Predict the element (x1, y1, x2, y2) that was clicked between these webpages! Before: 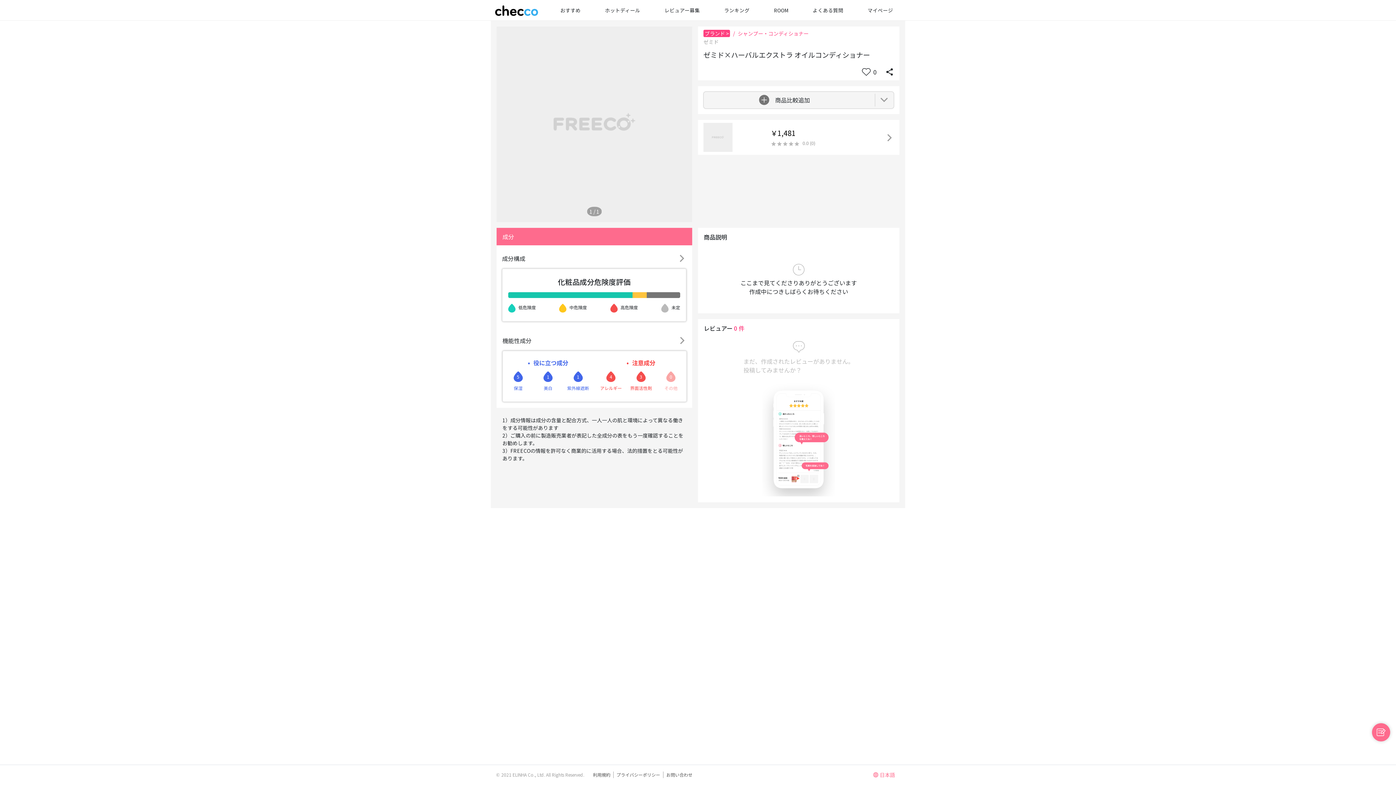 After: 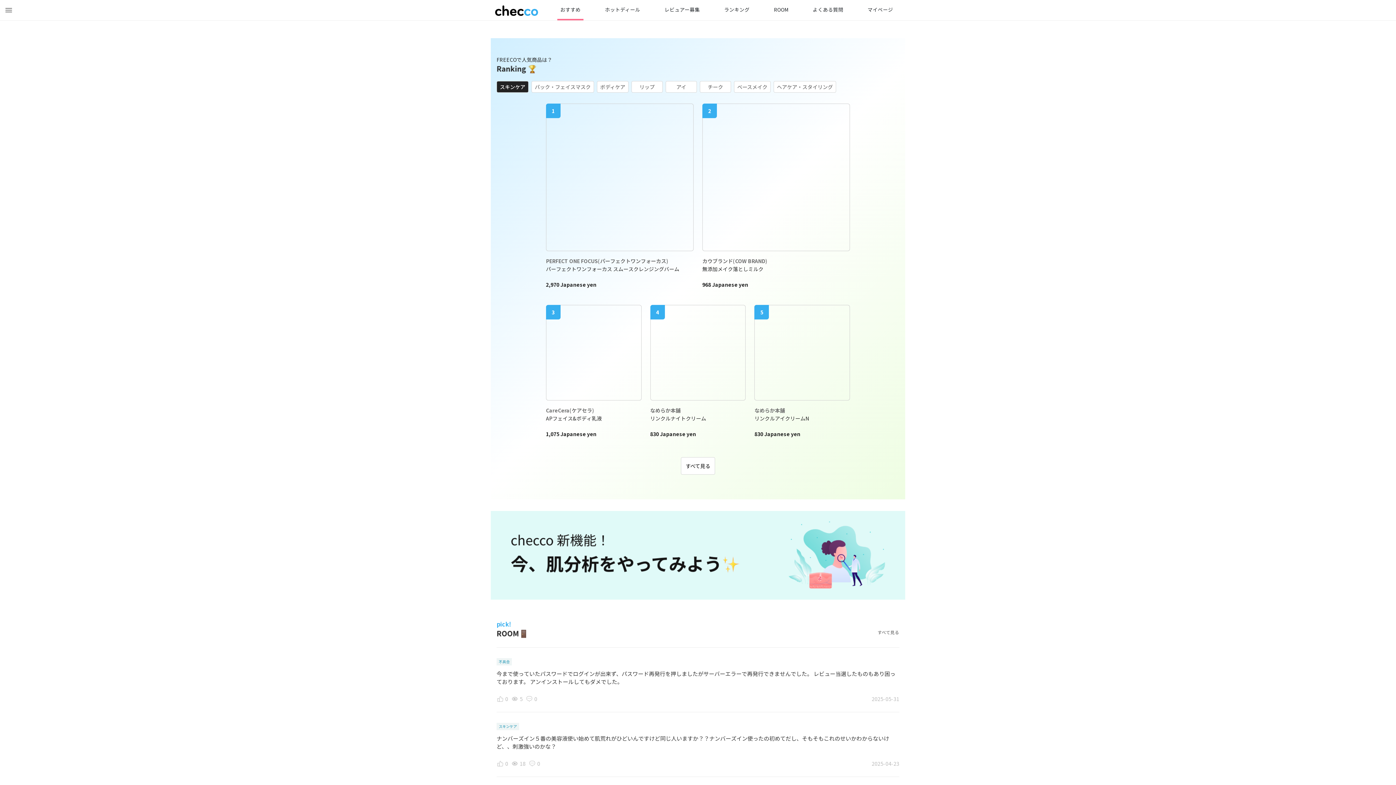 Action: bbox: (490, 0, 542, 20)